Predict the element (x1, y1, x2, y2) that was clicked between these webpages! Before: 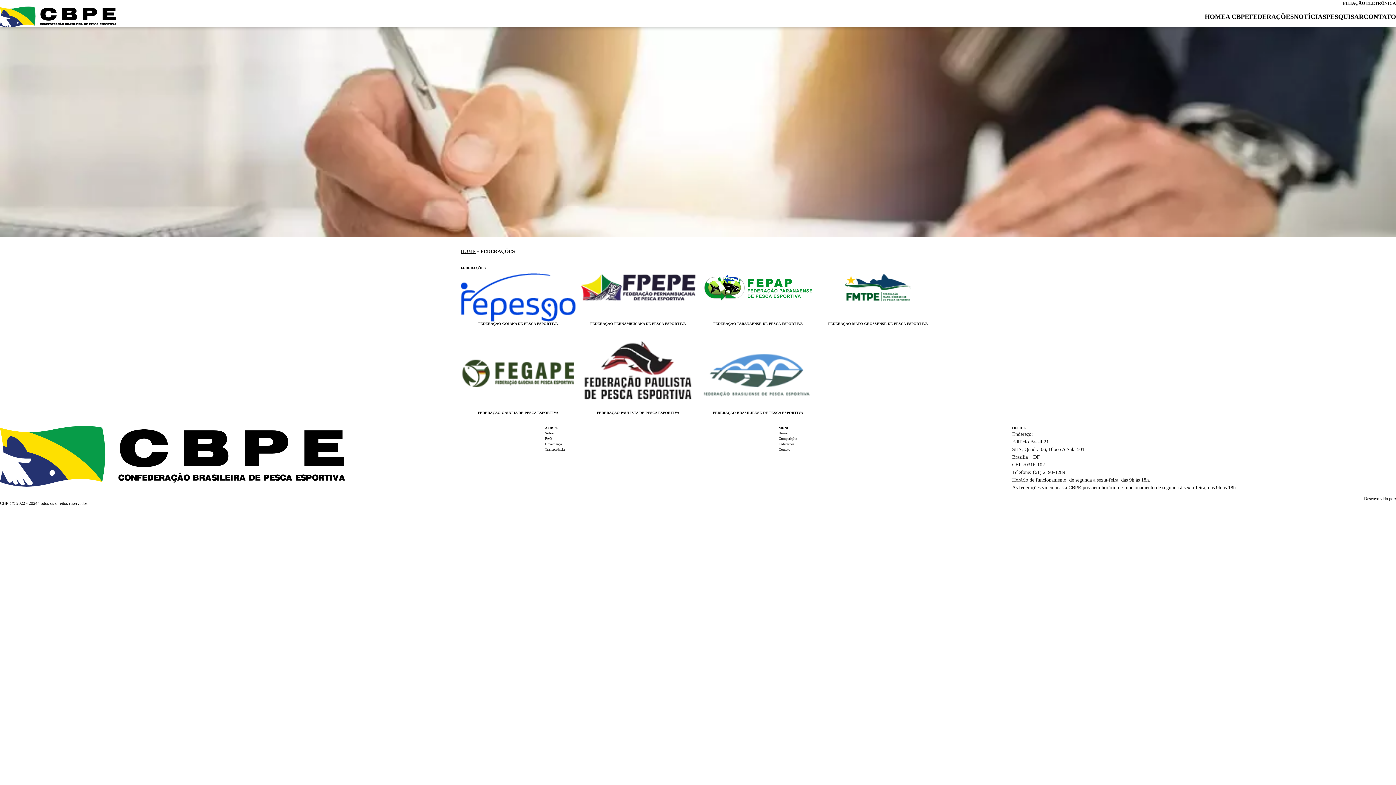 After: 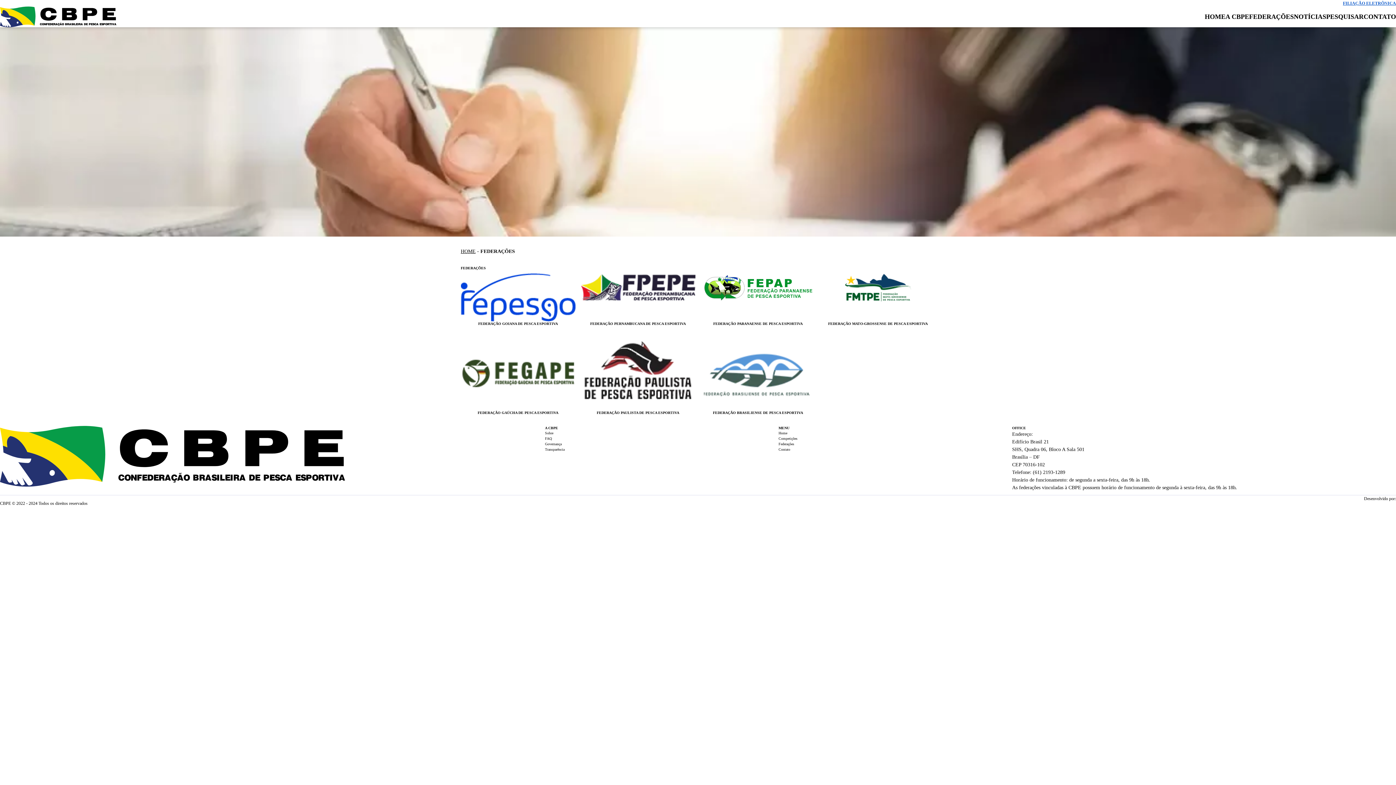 Action: bbox: (1343, 0, 1396, 5) label: FILIAÇÃO ELETRÔNICA